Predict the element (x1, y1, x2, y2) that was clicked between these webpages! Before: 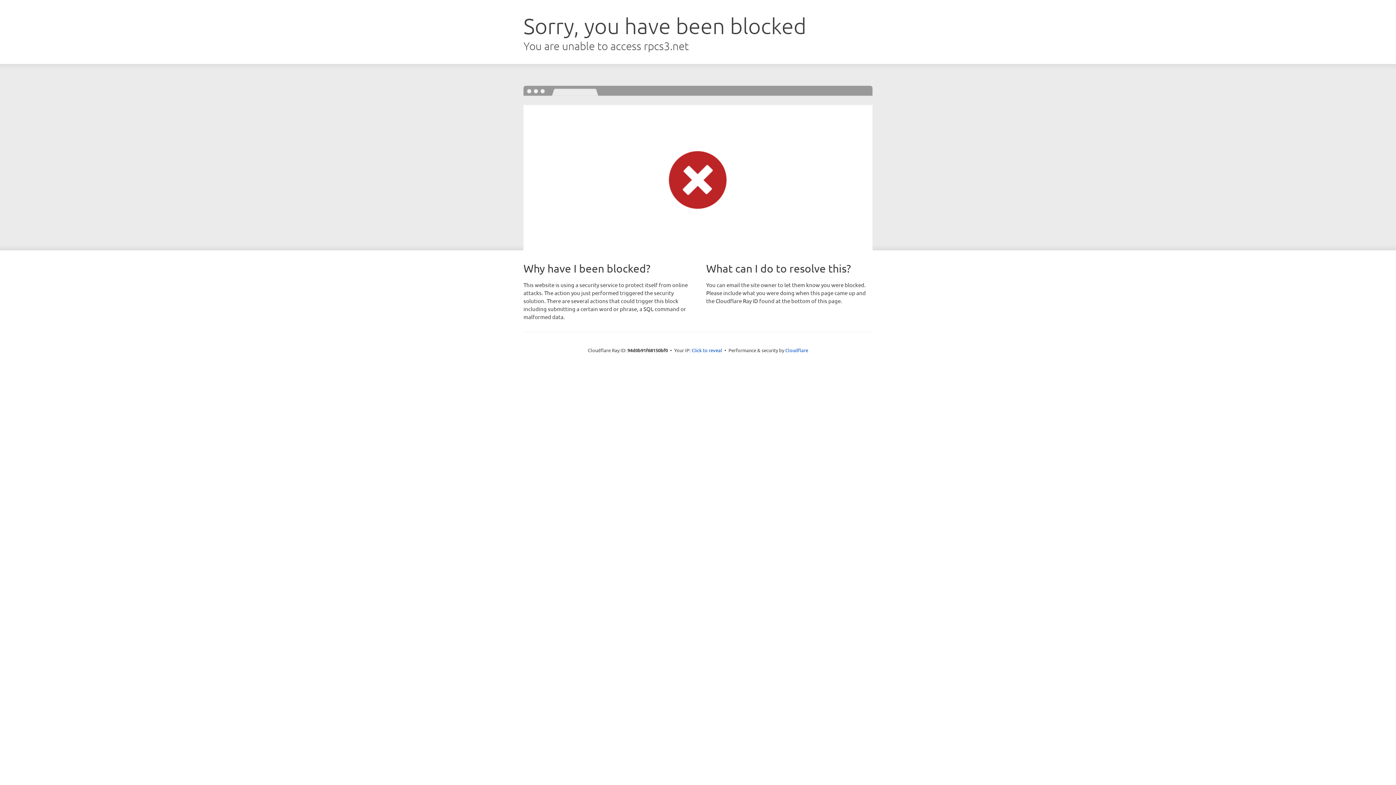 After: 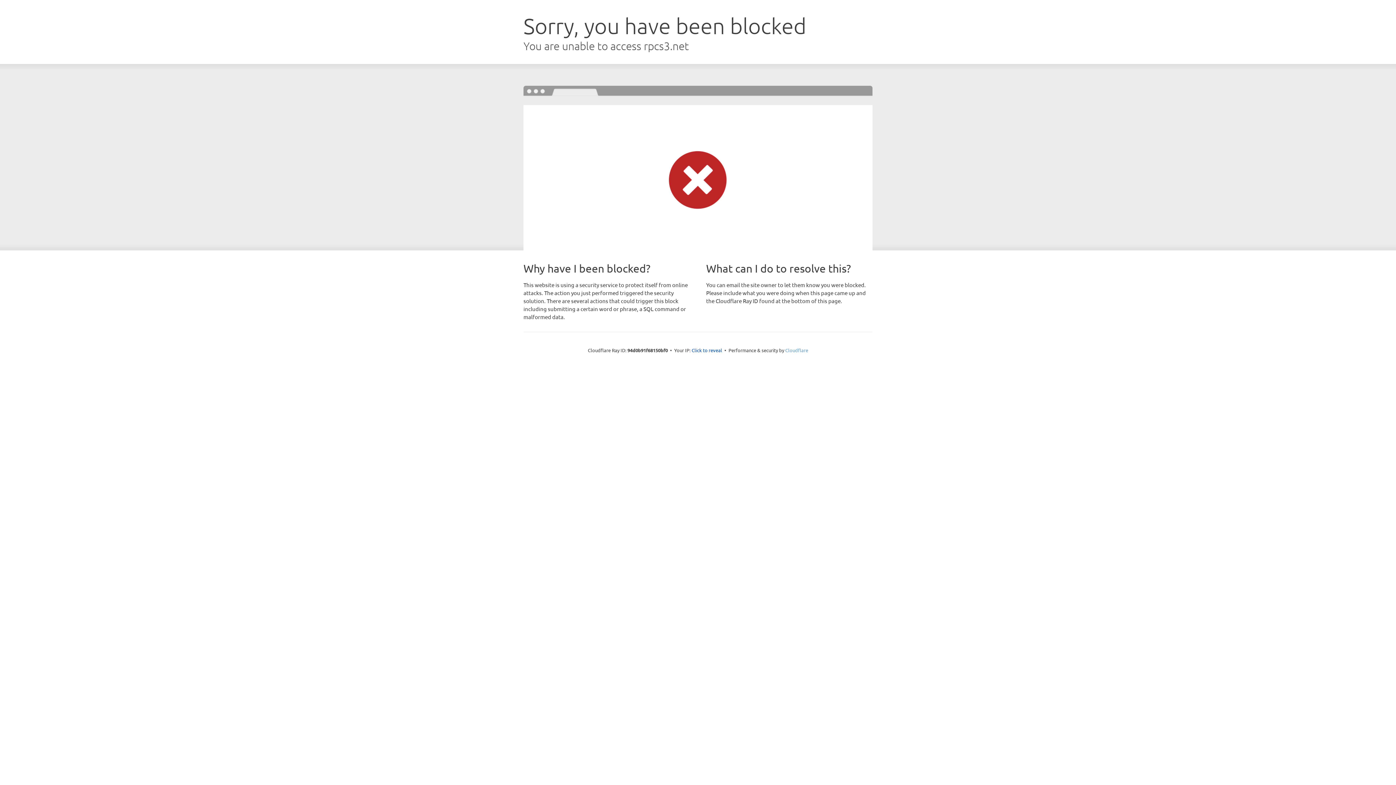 Action: bbox: (785, 347, 808, 353) label: Cloudflare